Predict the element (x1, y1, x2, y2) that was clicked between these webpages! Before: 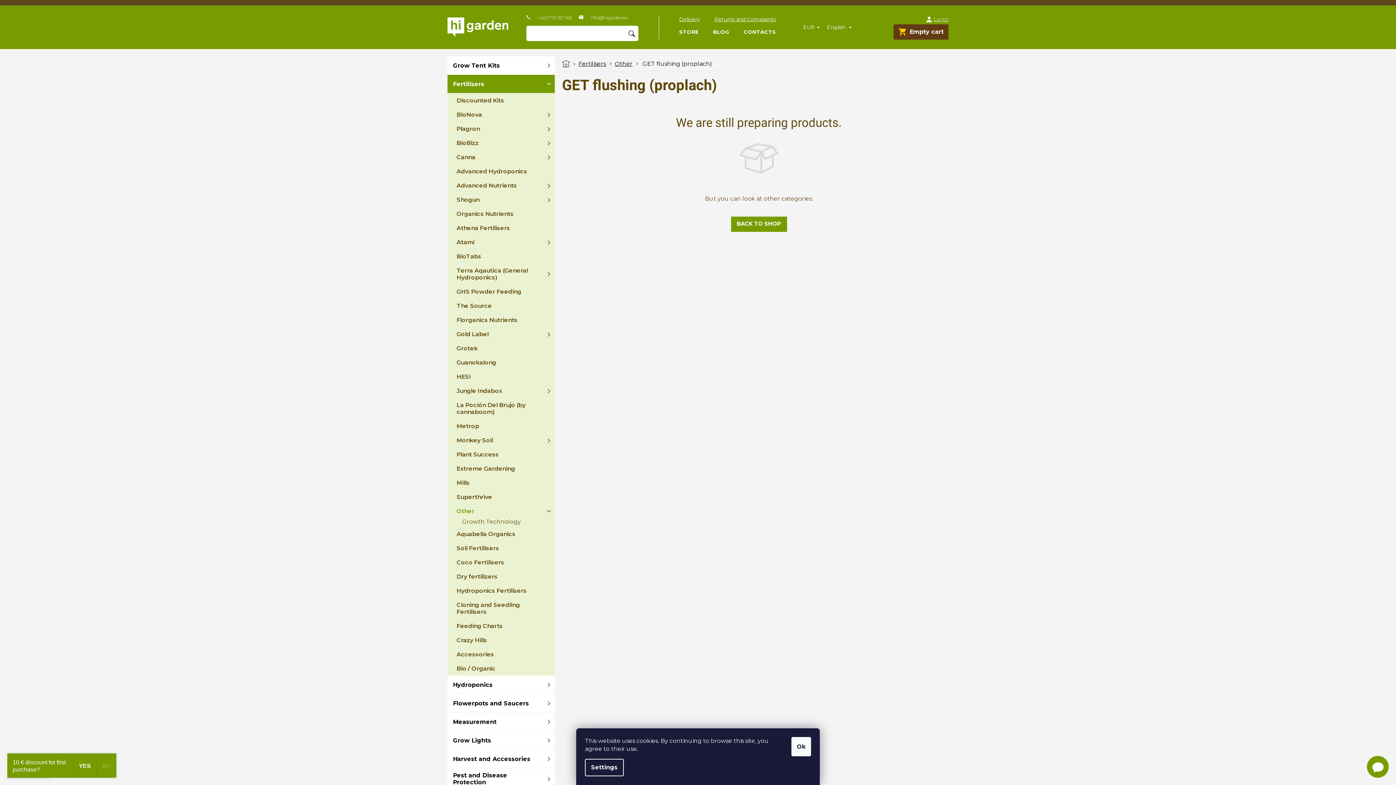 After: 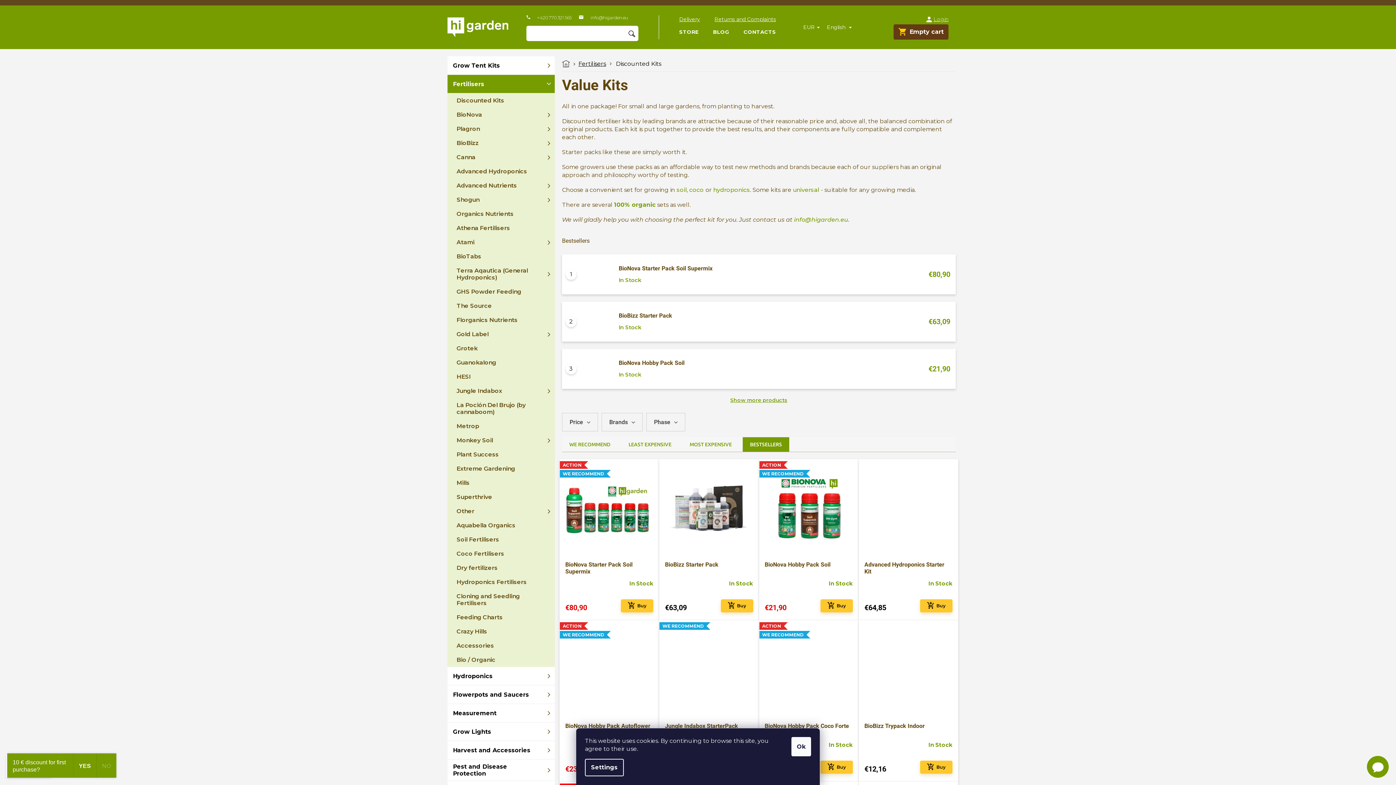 Action: label: Discounted Kits bbox: (447, 93, 554, 107)